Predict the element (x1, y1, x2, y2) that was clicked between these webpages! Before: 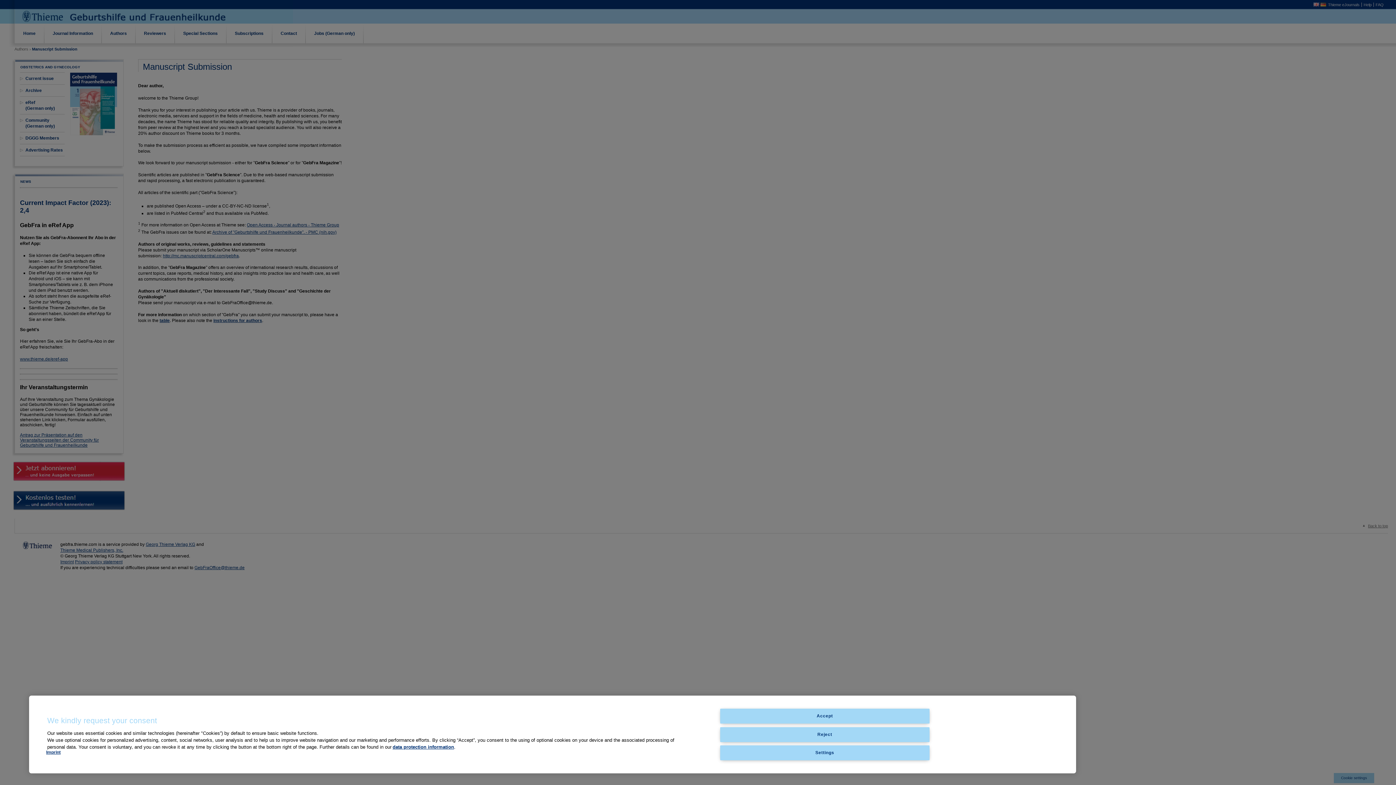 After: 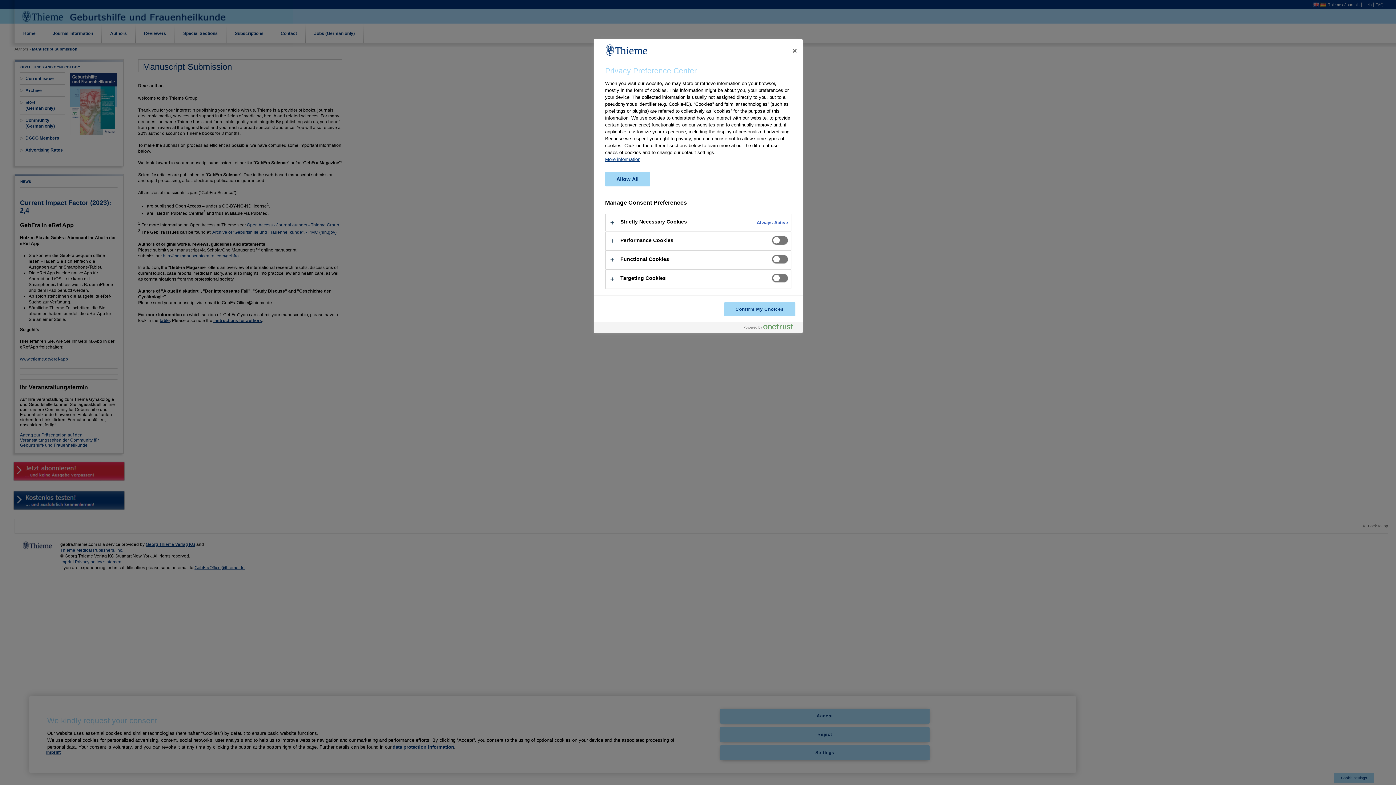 Action: label: Settings bbox: (720, 745, 929, 760)